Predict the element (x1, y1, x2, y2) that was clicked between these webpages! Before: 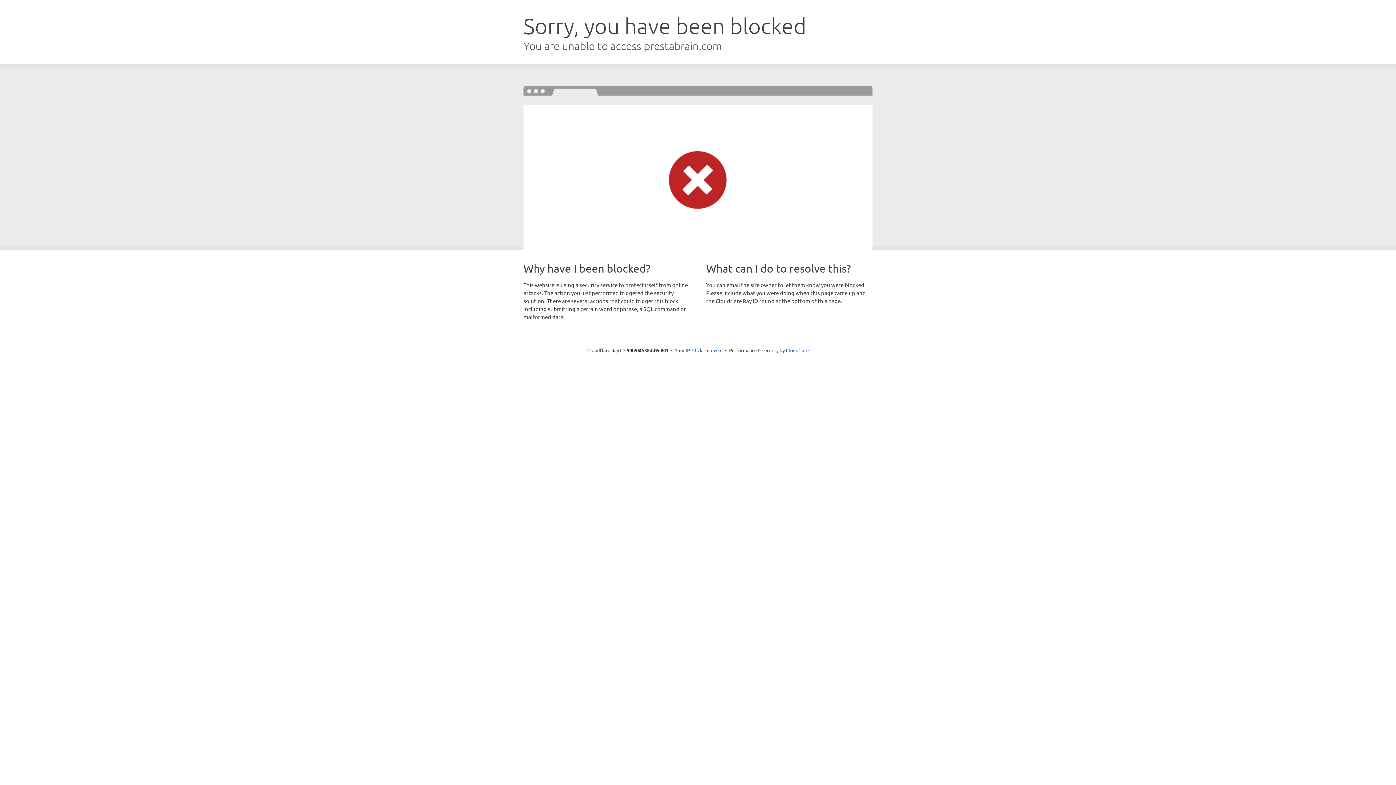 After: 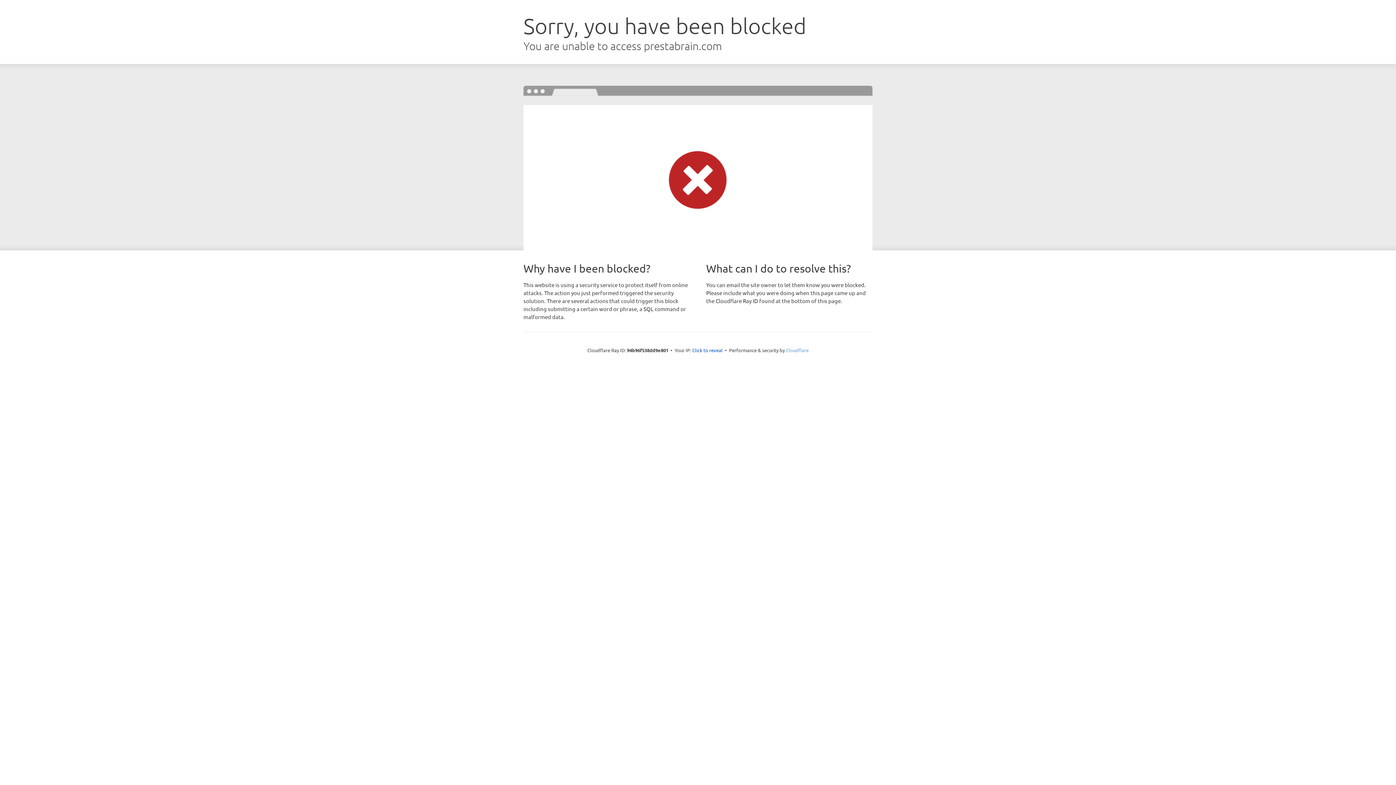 Action: label: Cloudflare bbox: (786, 347, 808, 353)